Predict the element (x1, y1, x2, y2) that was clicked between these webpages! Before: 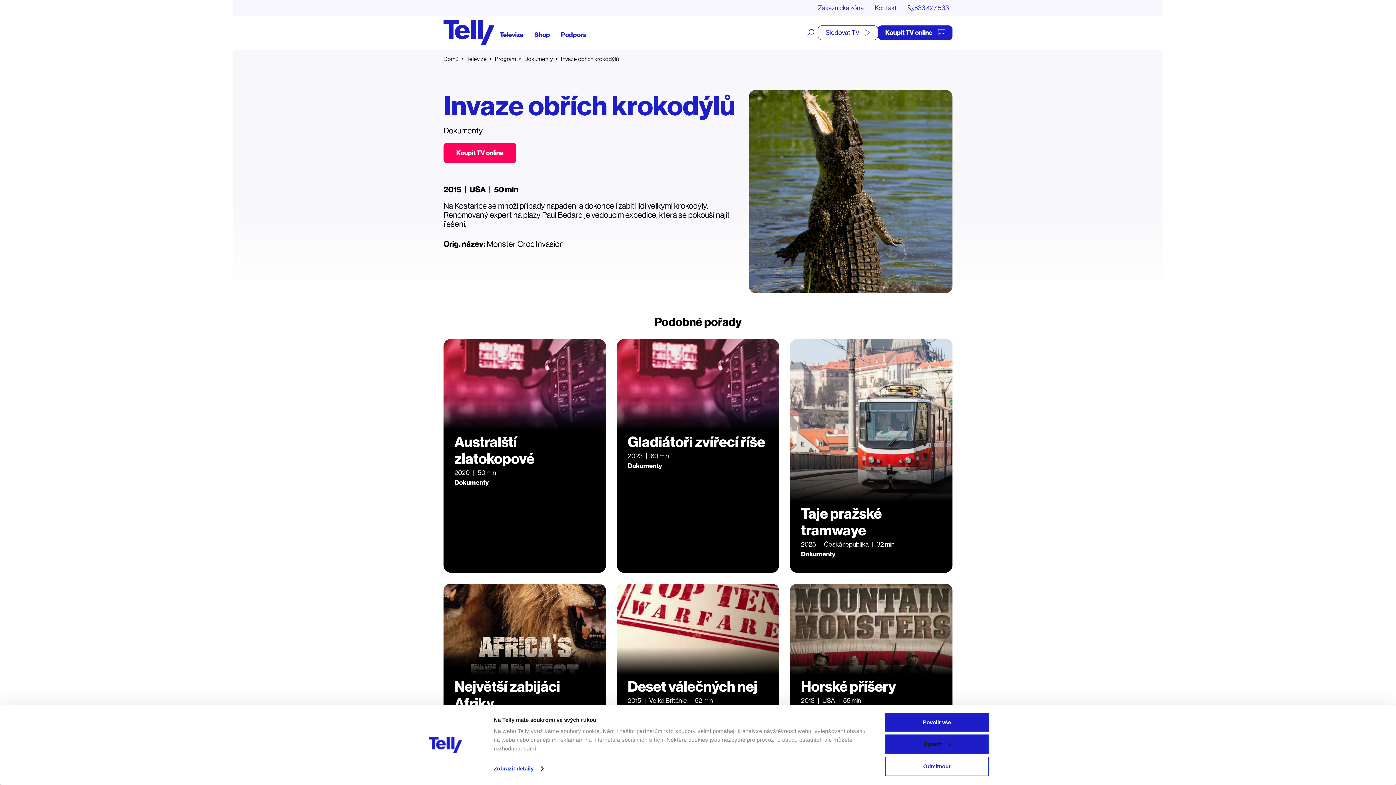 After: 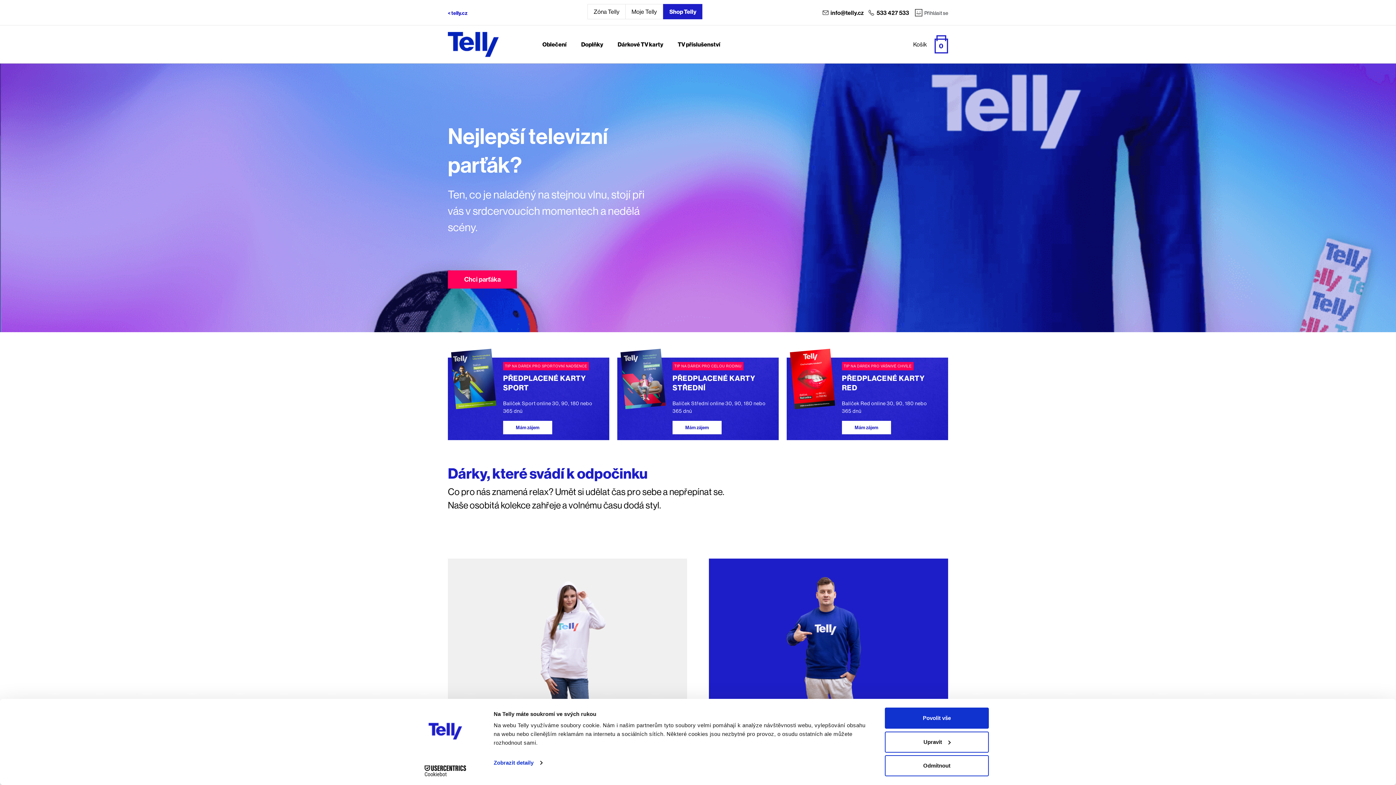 Action: bbox: (529, 23, 555, 46) label: Shop